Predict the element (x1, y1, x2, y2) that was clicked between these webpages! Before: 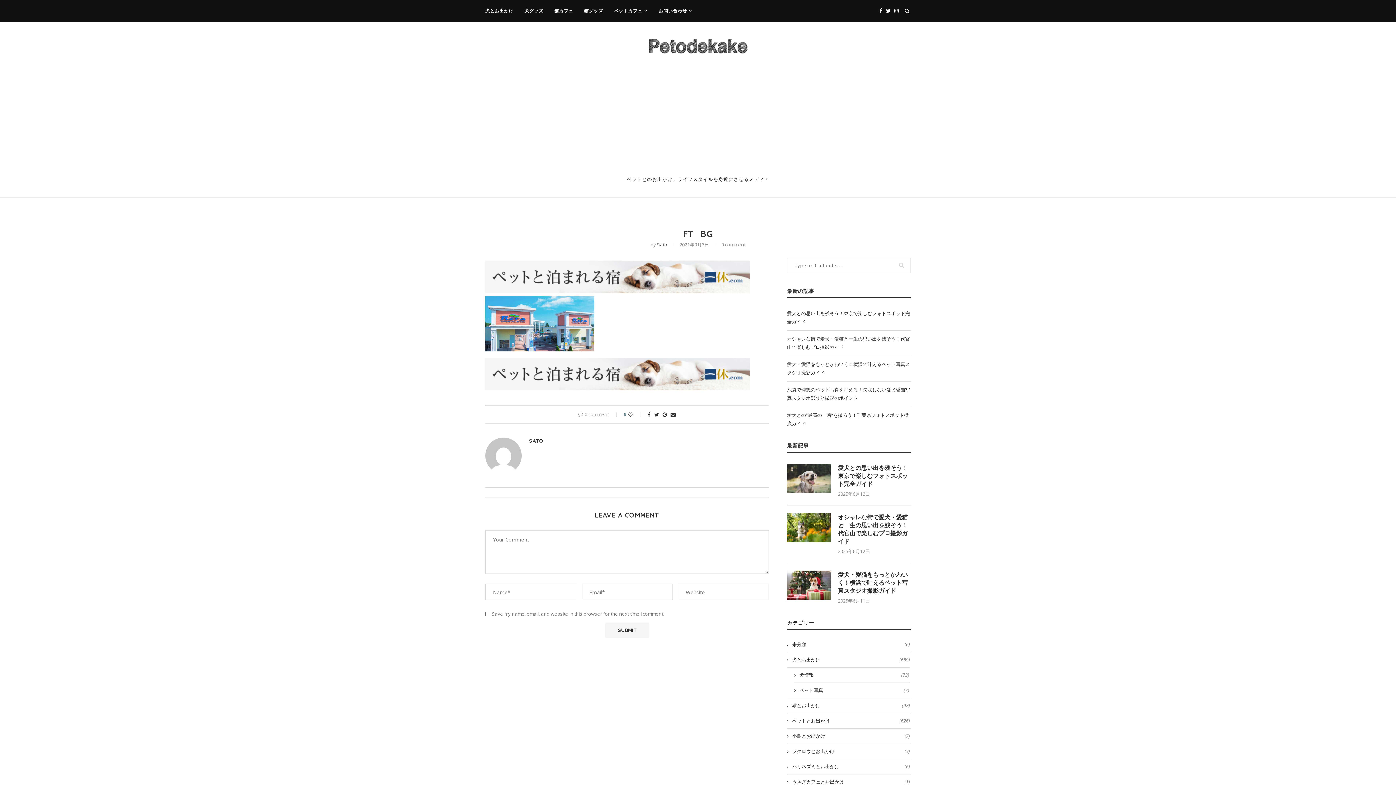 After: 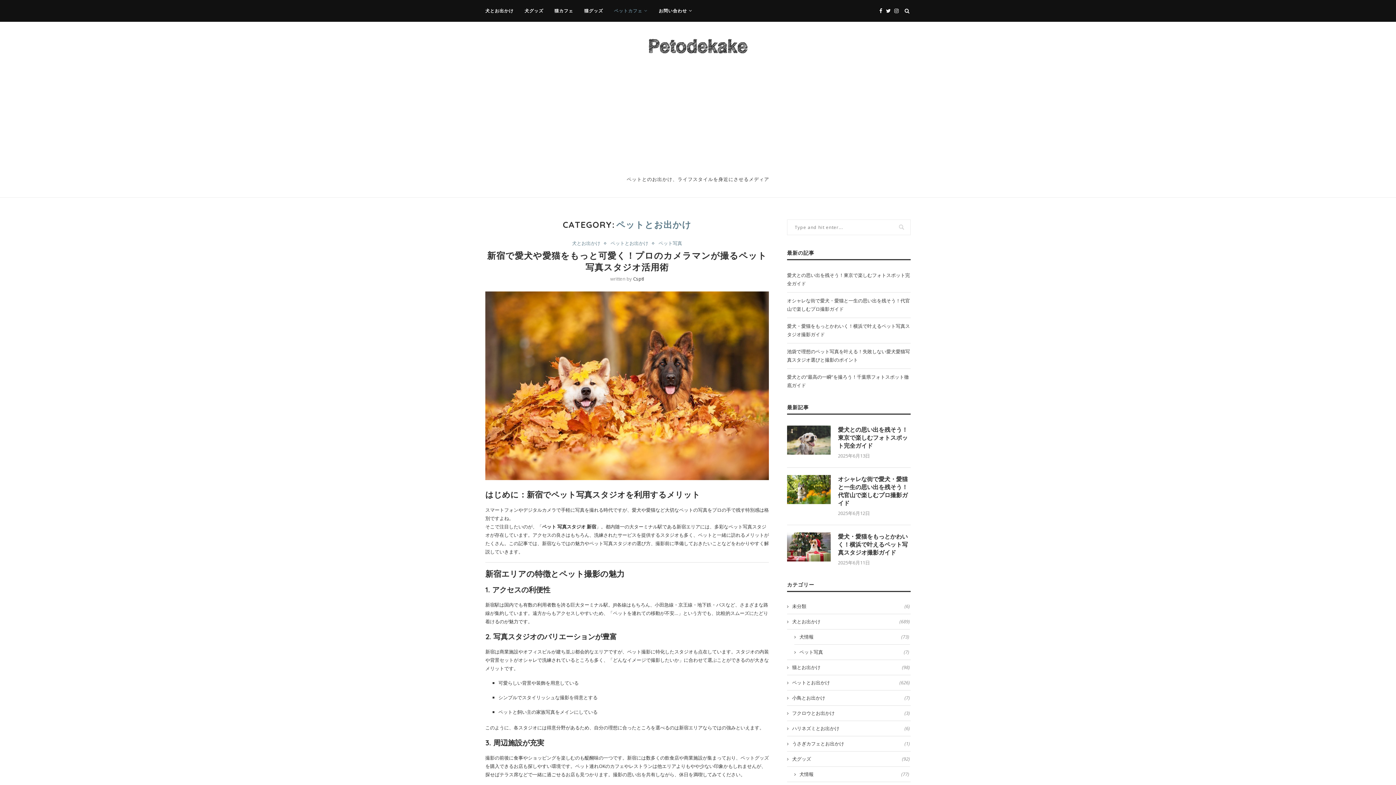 Action: bbox: (787, 717, 910, 724) label: ペットとお出かけ
(626)